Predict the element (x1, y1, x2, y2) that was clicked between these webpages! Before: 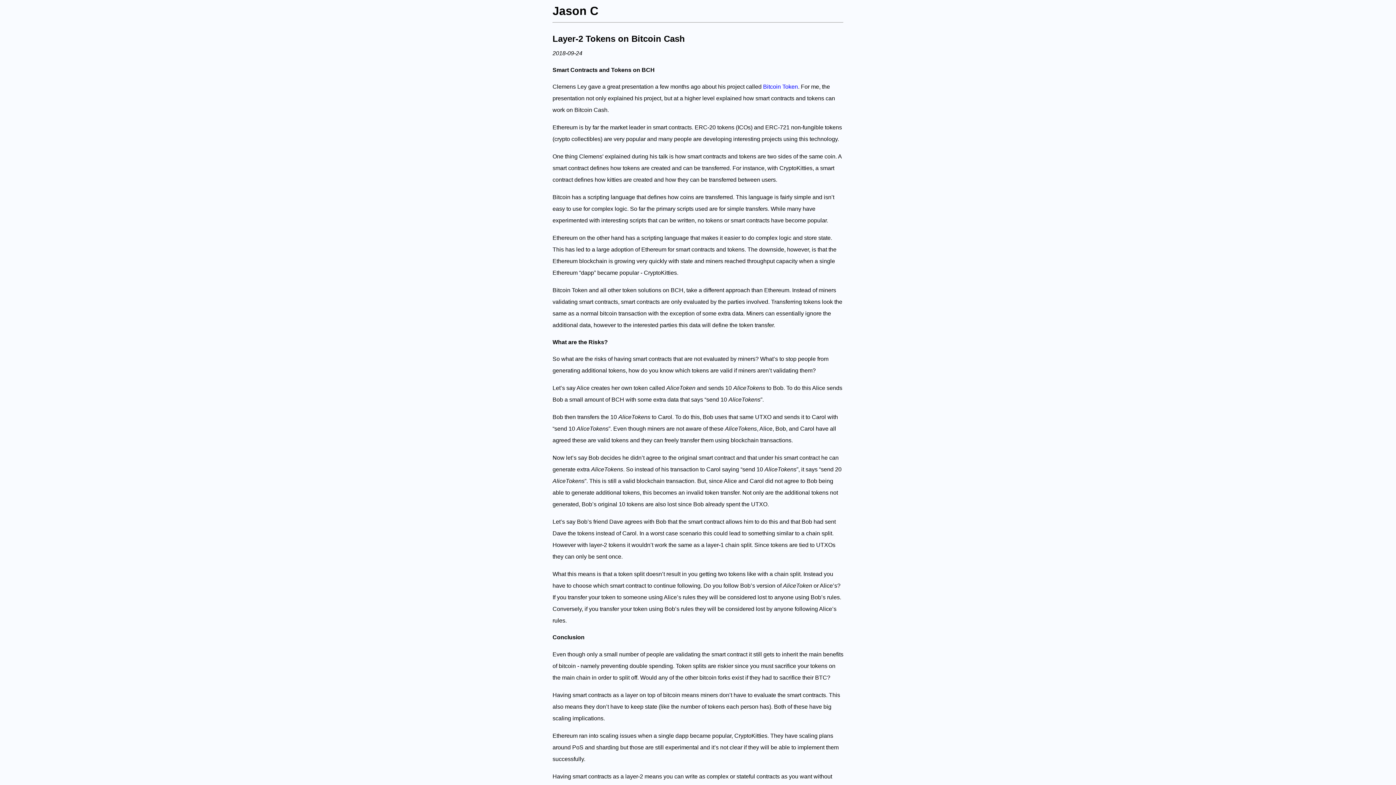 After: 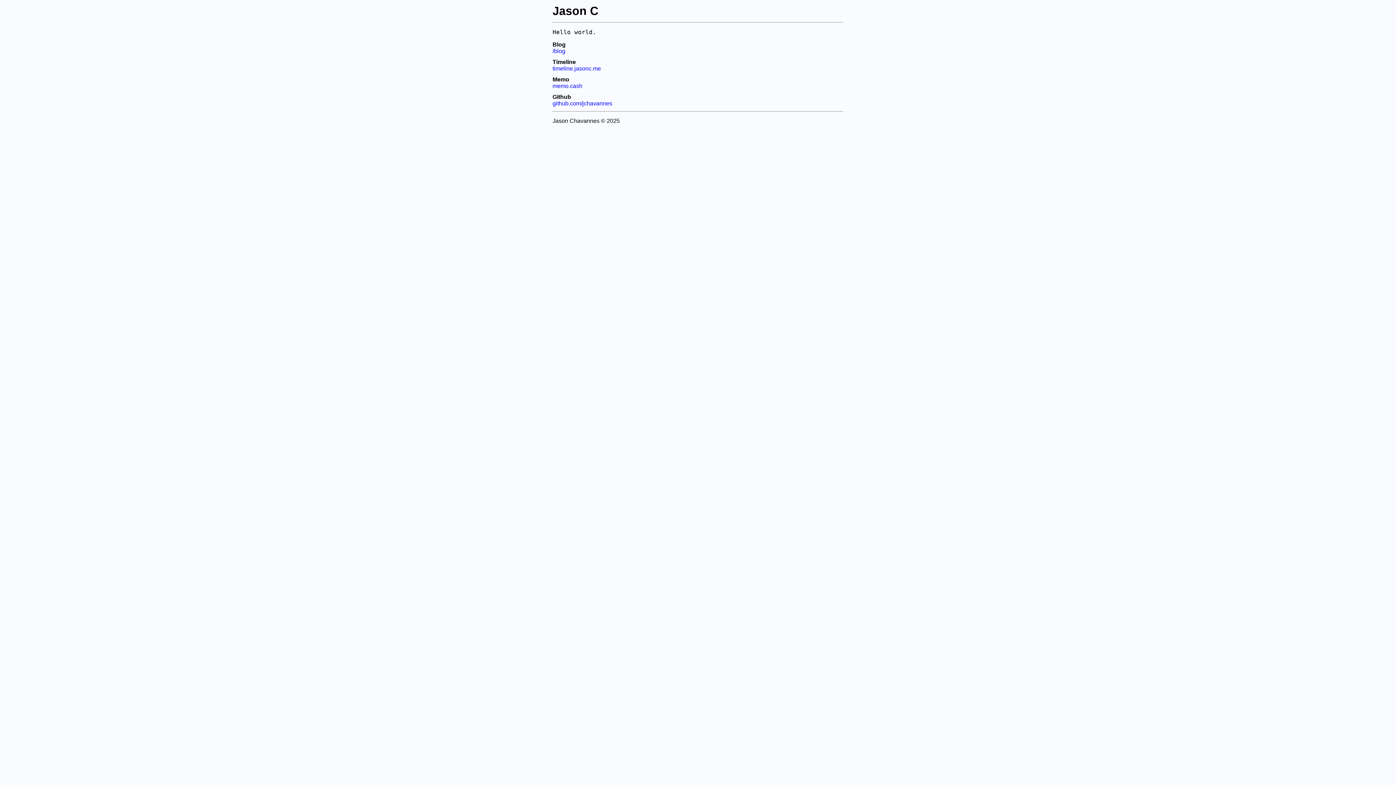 Action: label: Jason C bbox: (552, 4, 598, 17)